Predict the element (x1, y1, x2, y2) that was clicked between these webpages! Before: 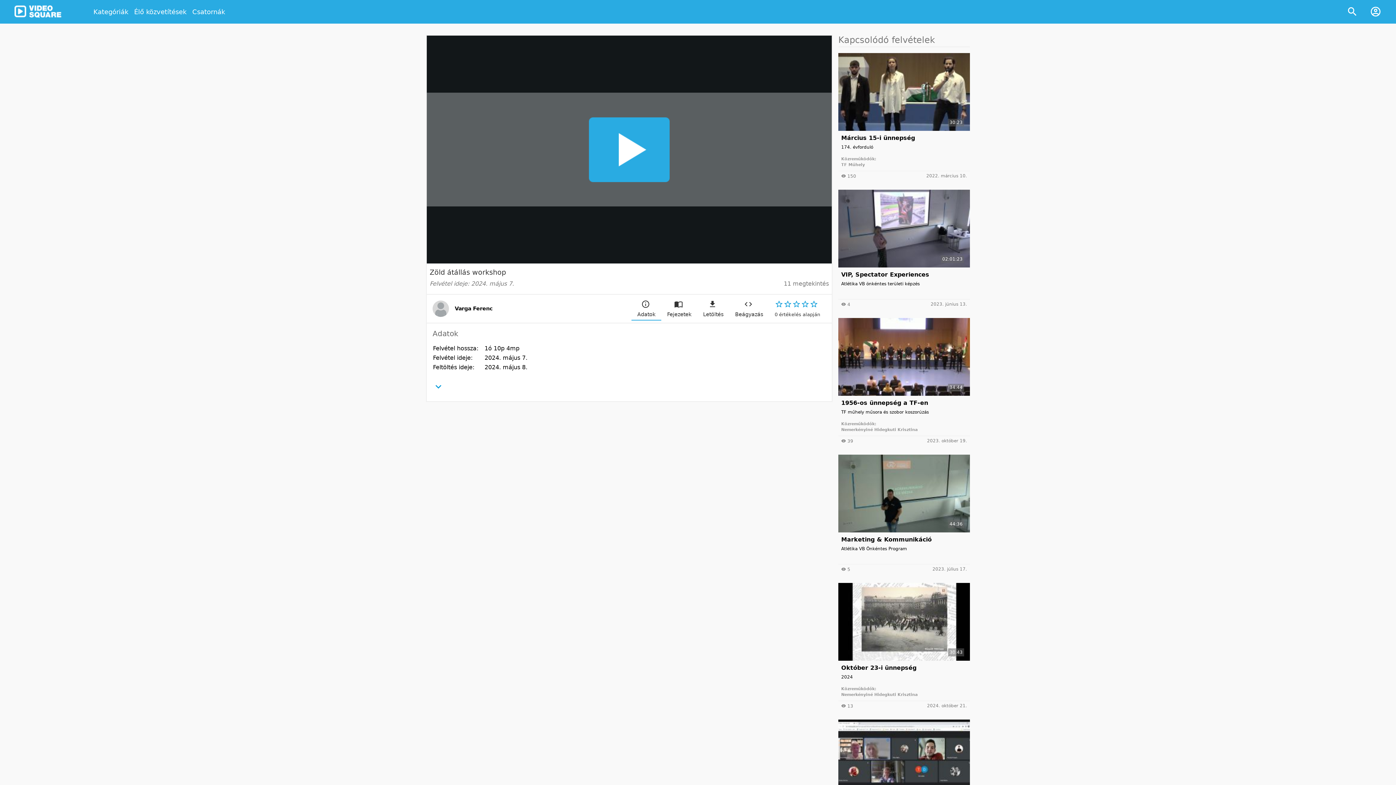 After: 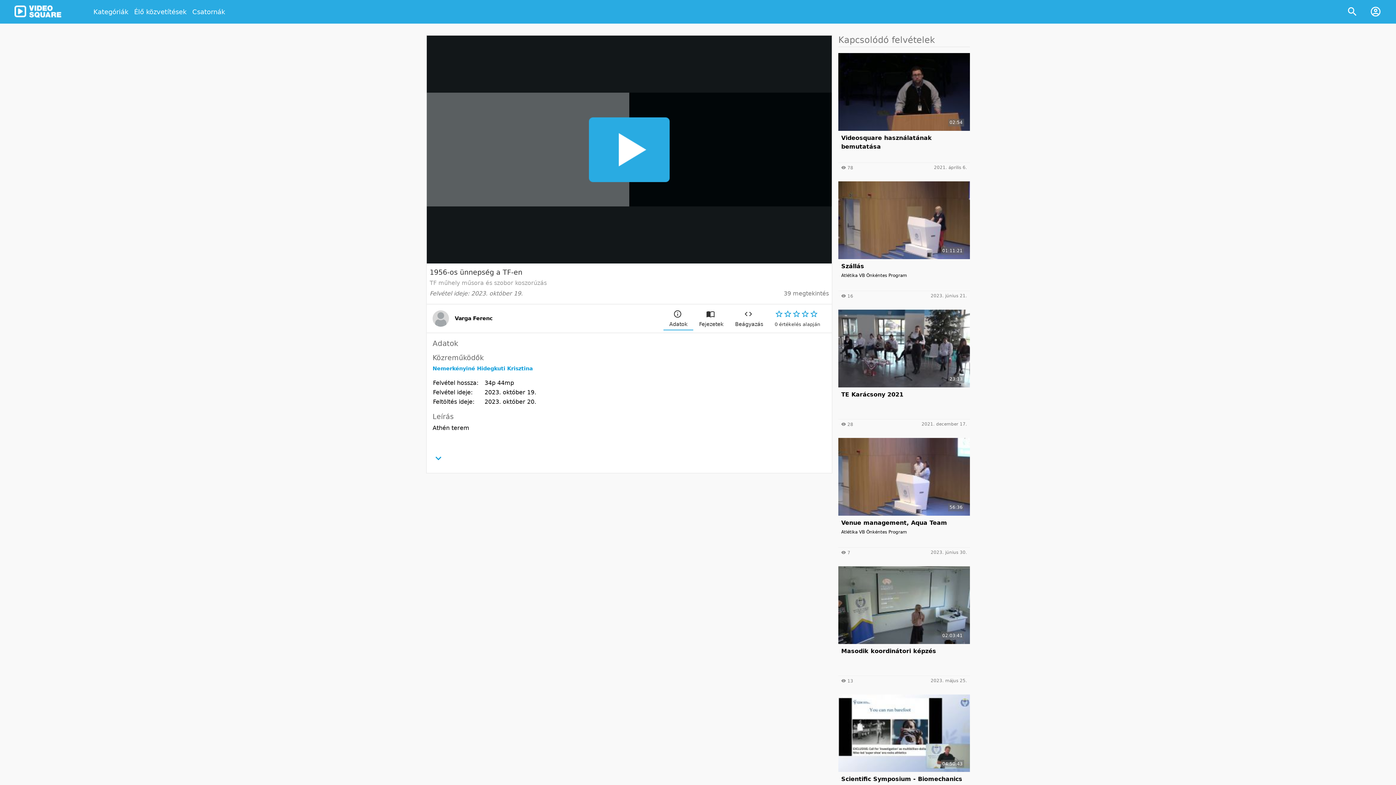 Action: bbox: (841, 353, 967, 360)